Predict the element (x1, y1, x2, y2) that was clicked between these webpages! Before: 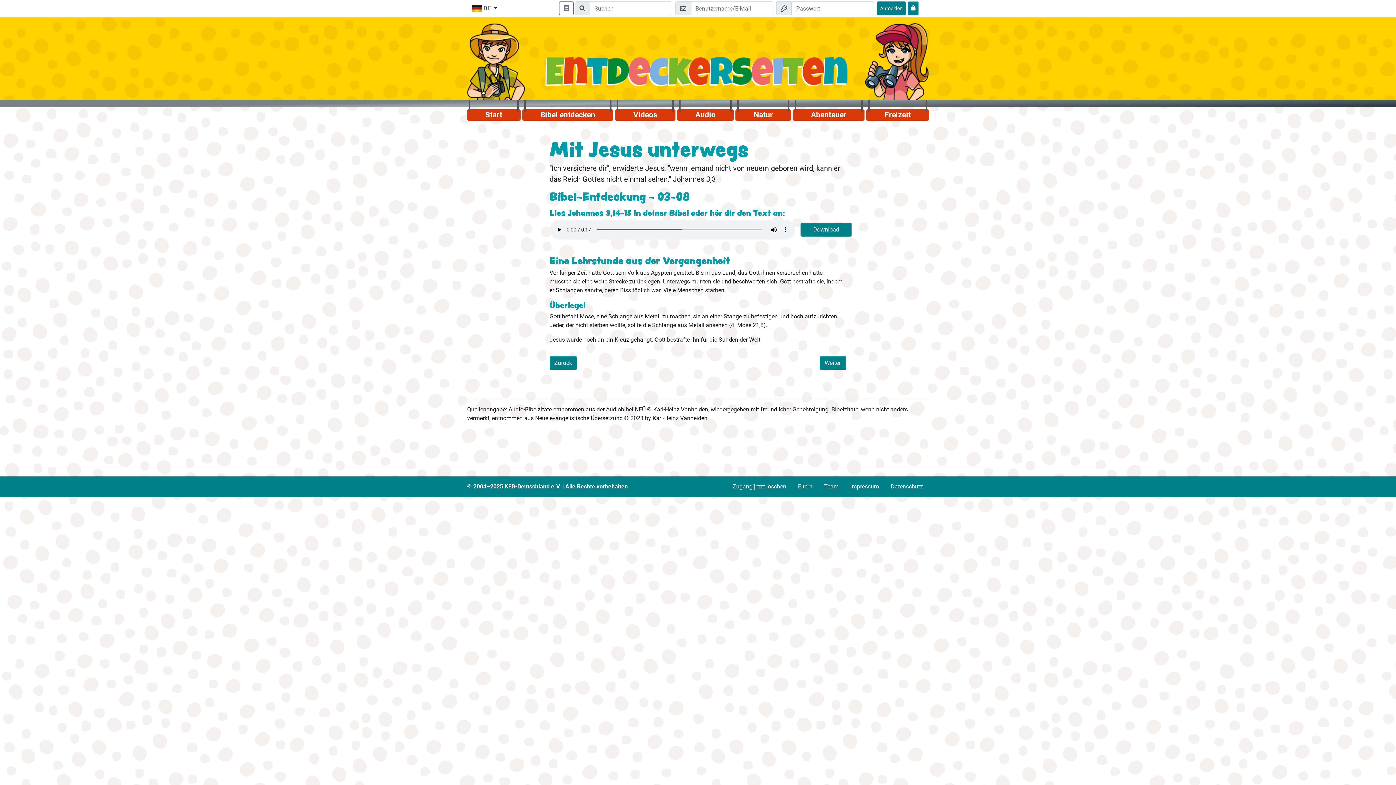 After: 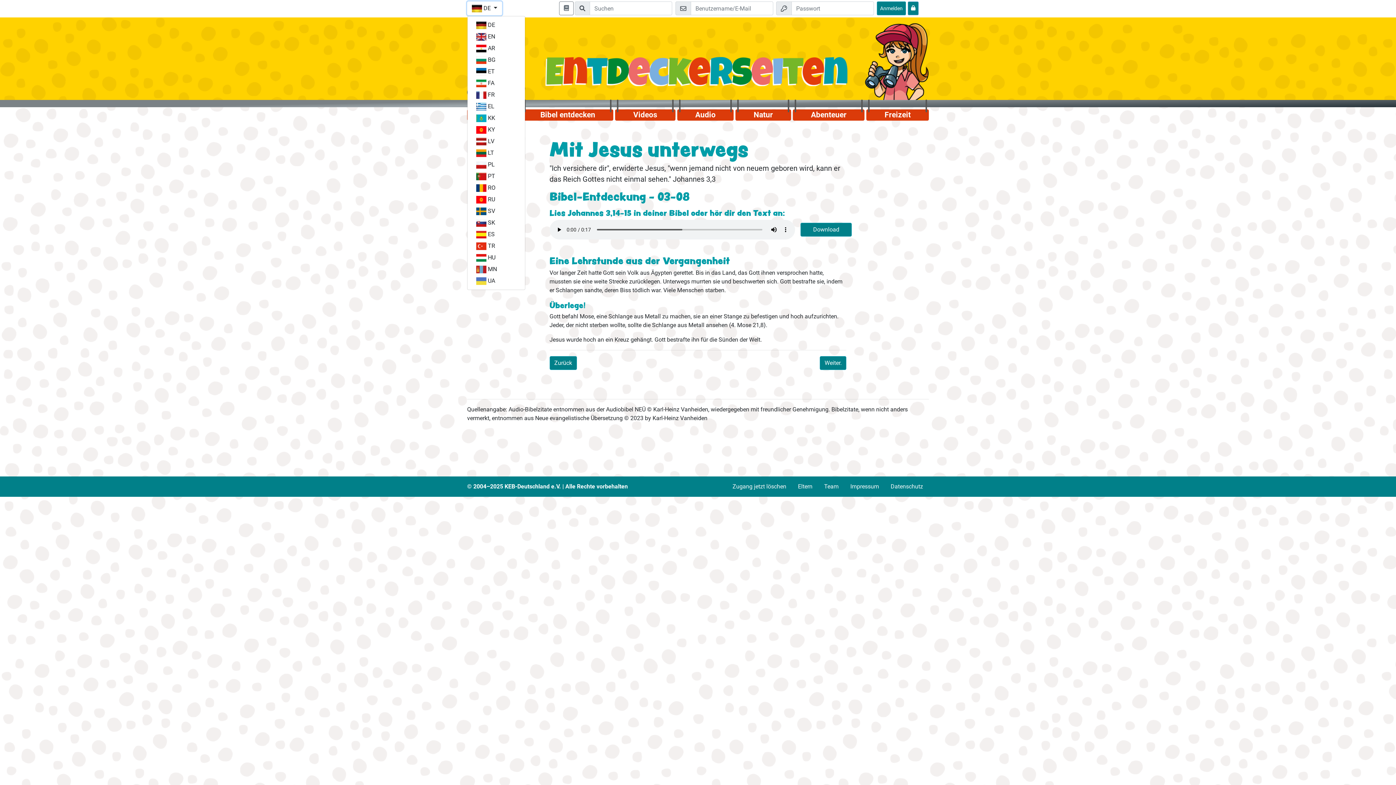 Action: label:  DE  bbox: (467, 1, 502, 15)